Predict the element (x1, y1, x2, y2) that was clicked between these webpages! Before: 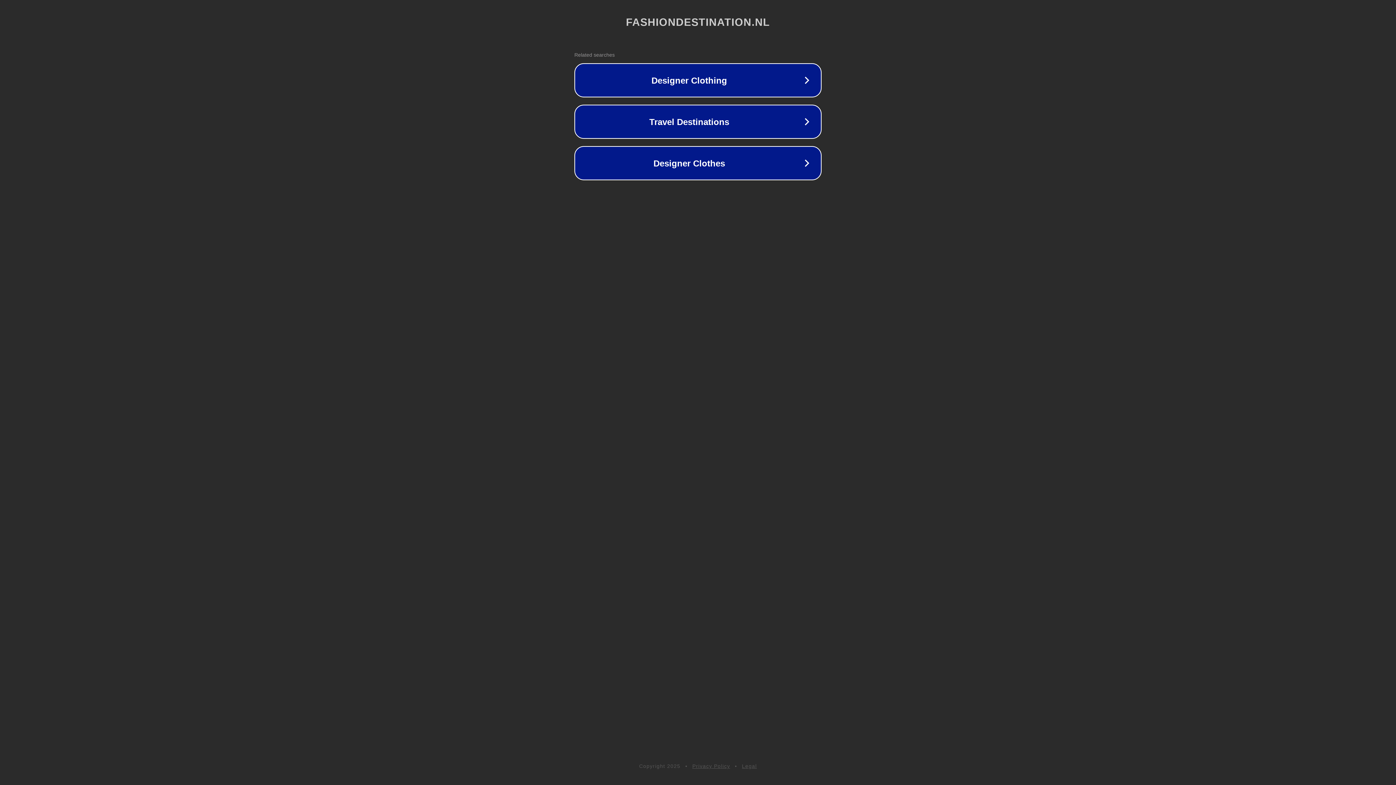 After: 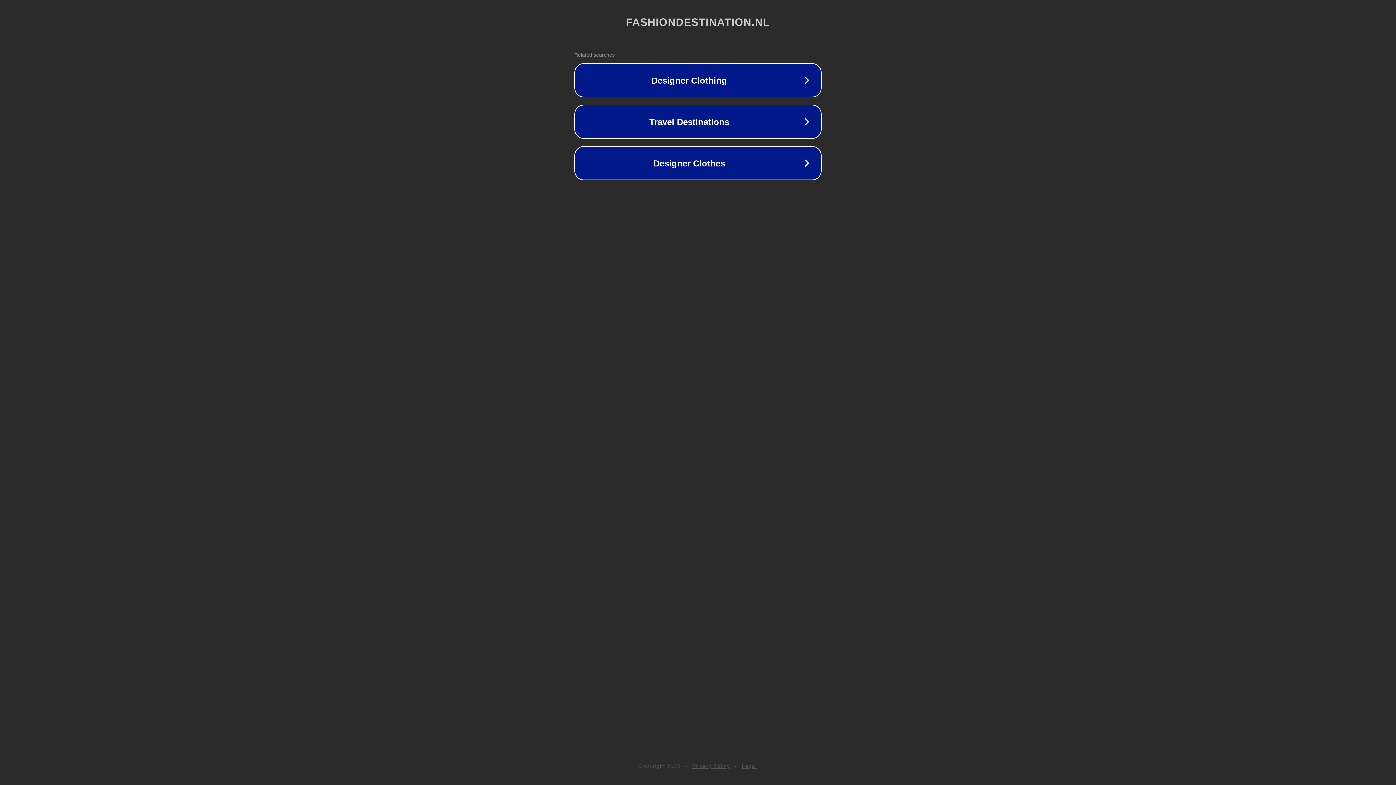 Action: bbox: (742, 763, 757, 769) label: Legal